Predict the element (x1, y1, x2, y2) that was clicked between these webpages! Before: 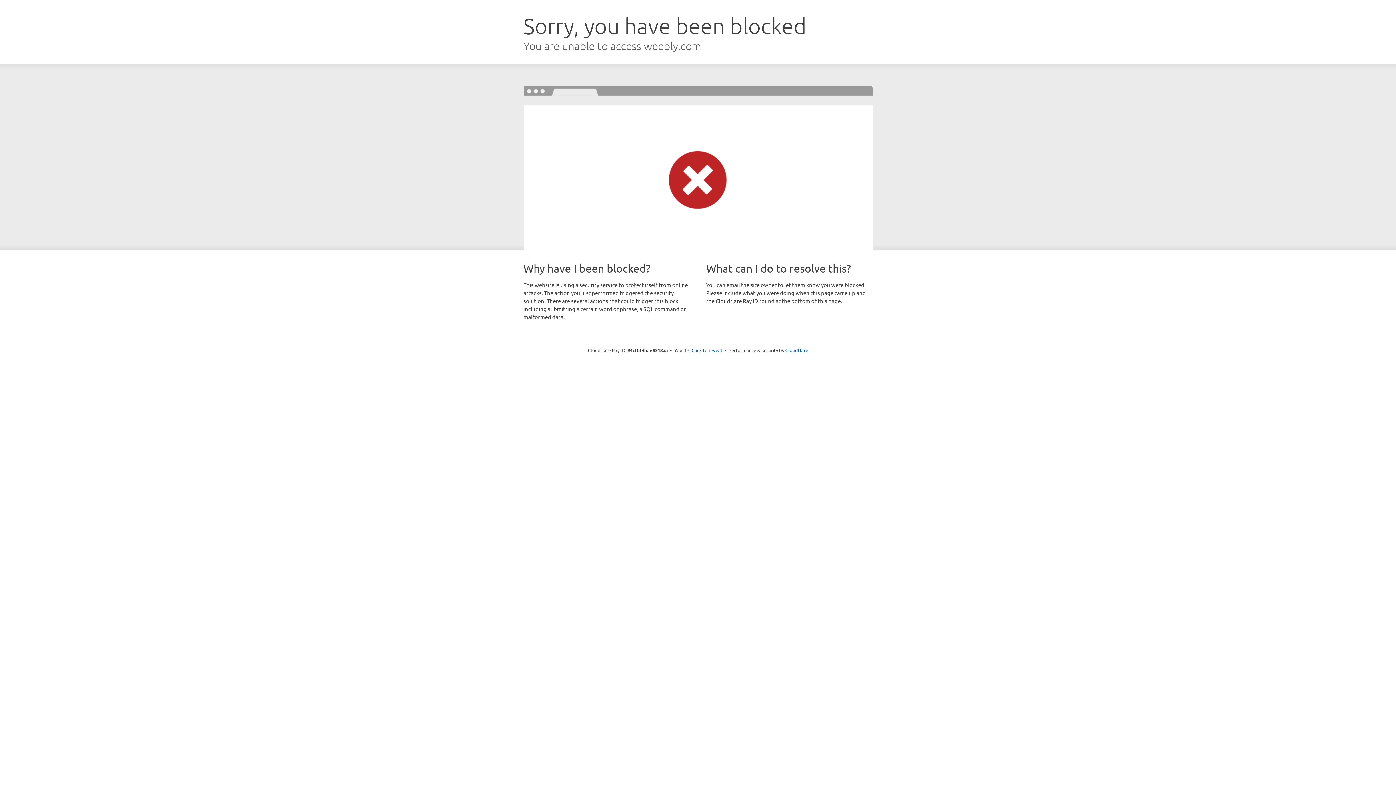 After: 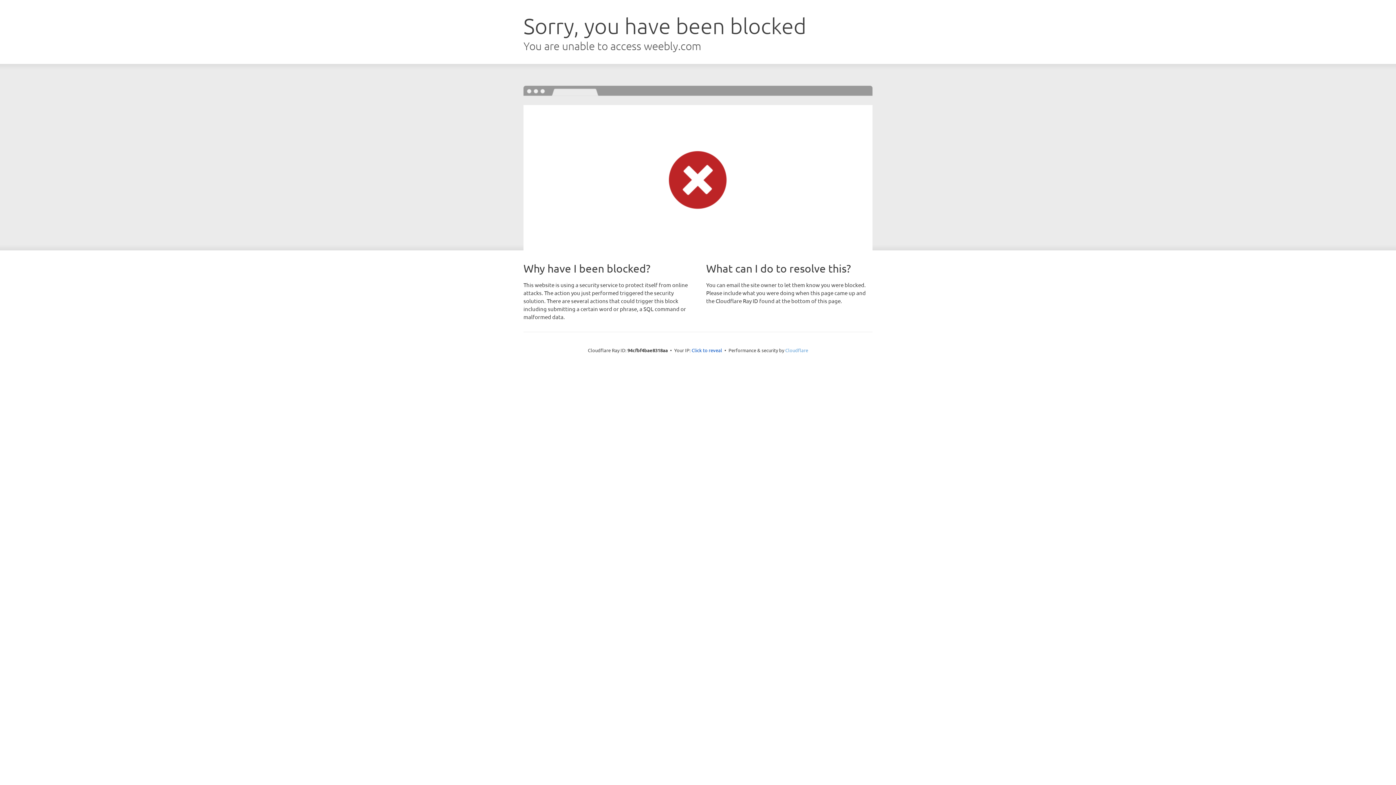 Action: label: Cloudflare bbox: (785, 347, 808, 353)